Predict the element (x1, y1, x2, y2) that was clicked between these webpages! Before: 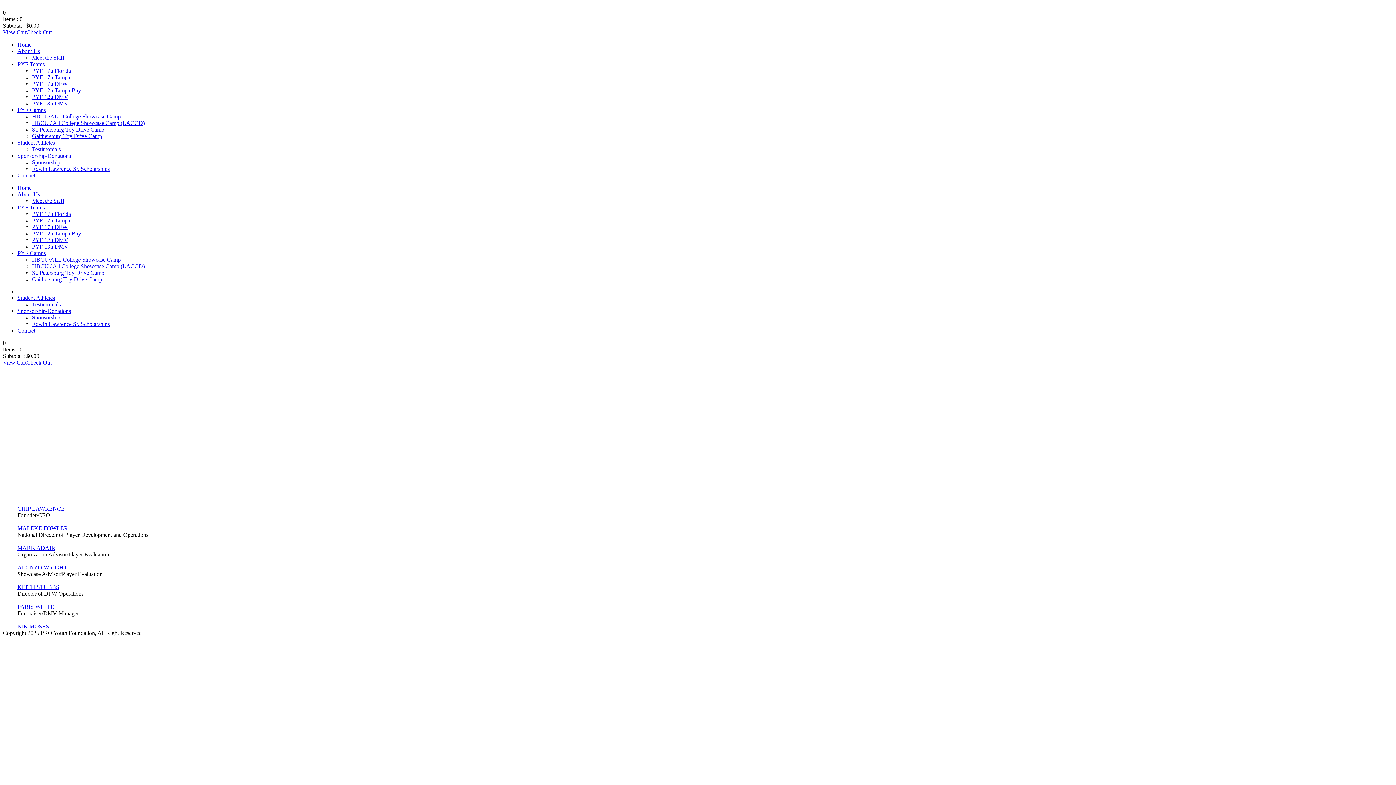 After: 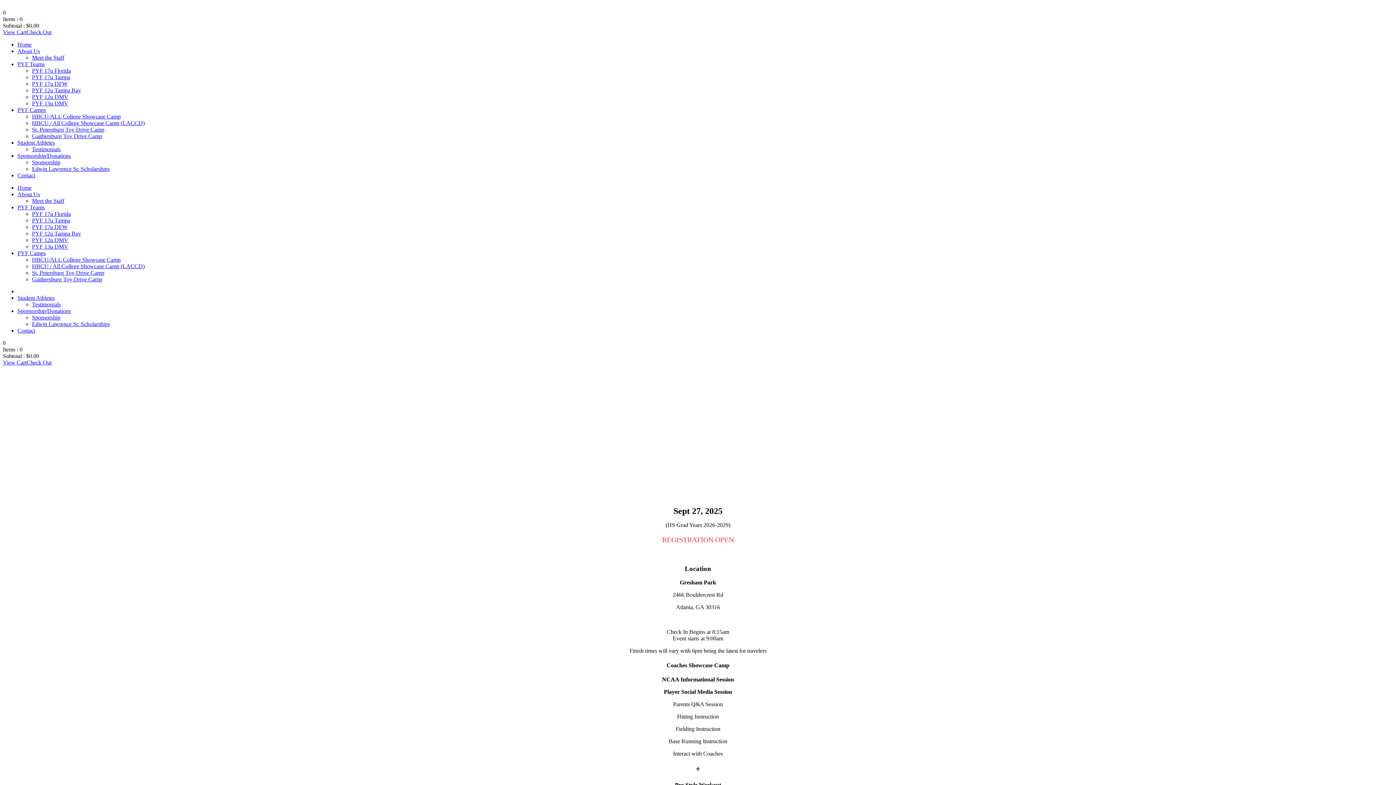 Action: bbox: (32, 256, 120, 262) label: HBCU/ALL College Showcase Camp